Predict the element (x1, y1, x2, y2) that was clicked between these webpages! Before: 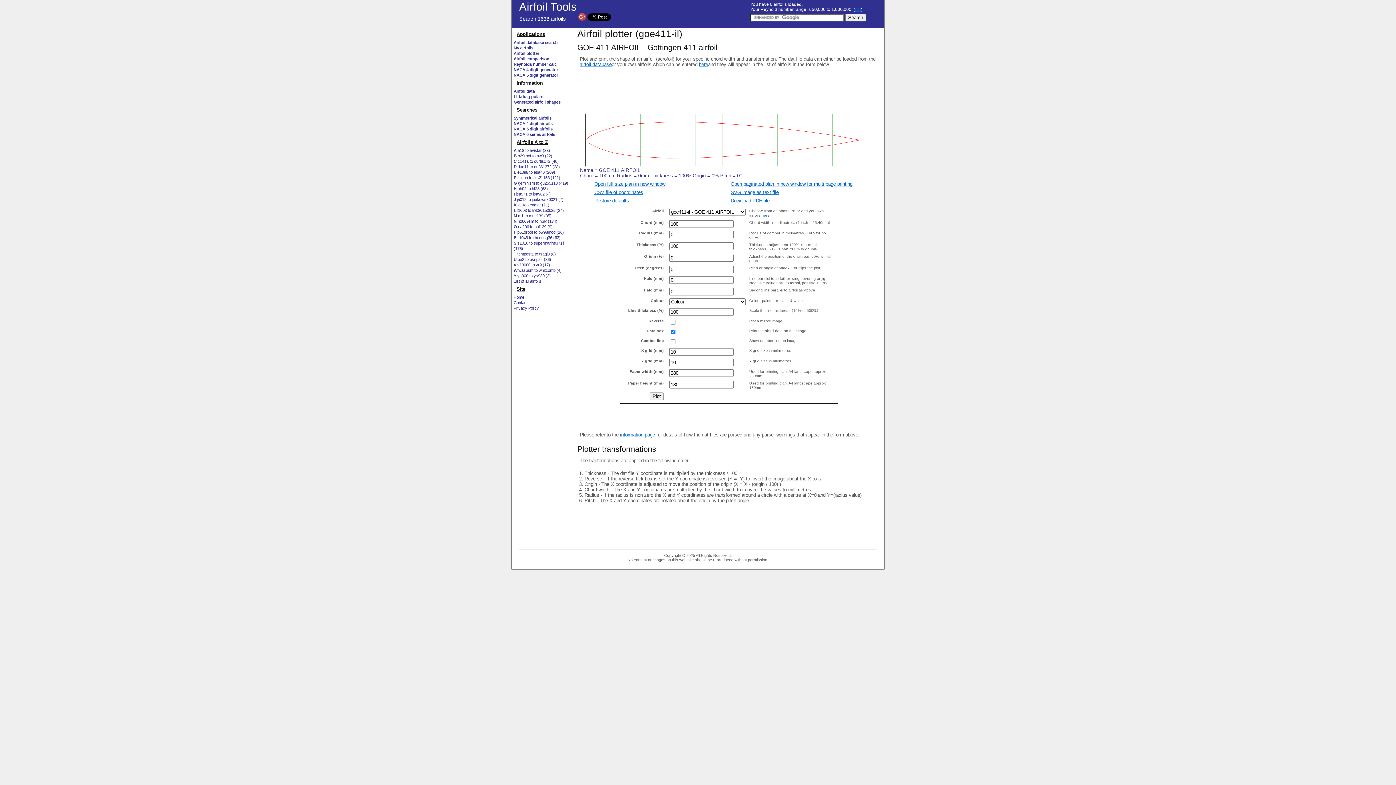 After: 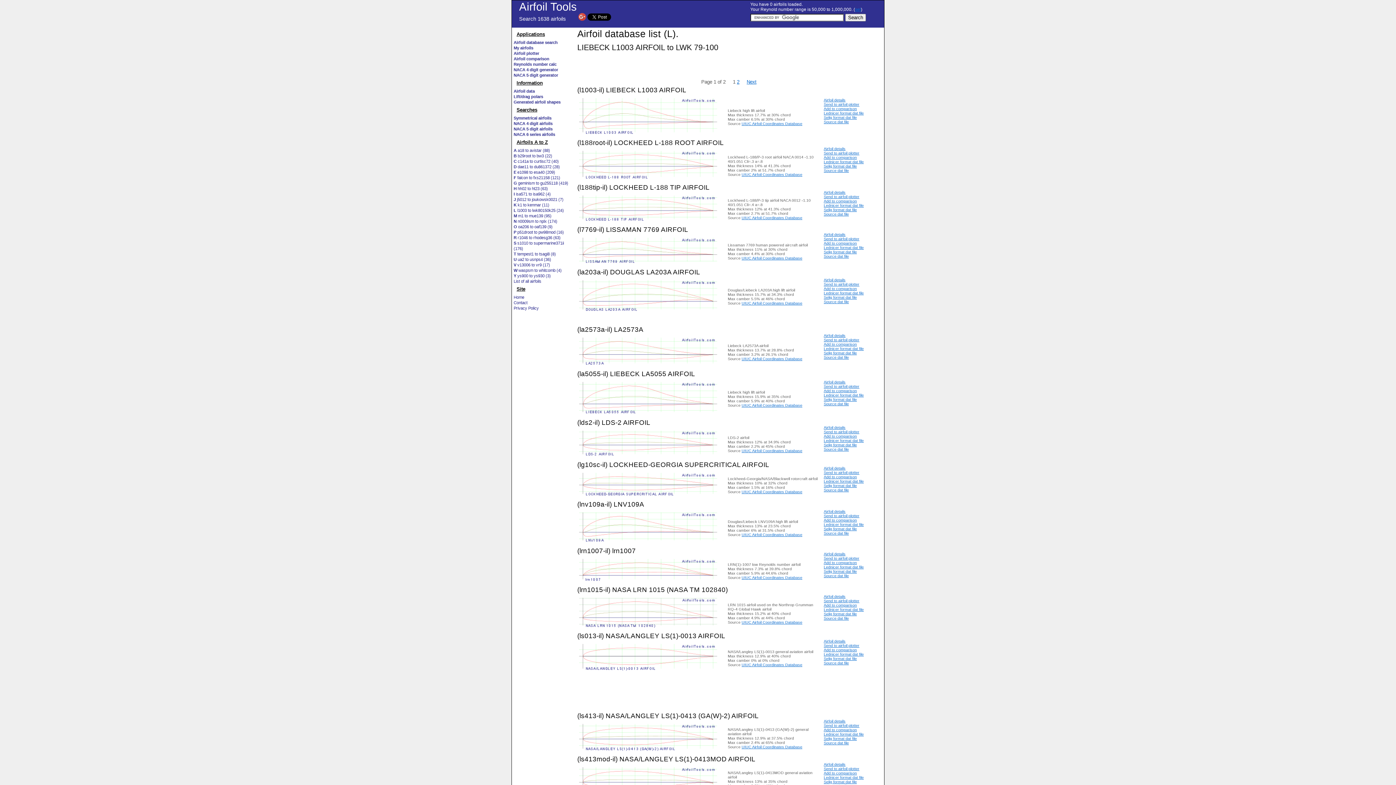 Action: label: L l1003 to lwk80150k25 (24) bbox: (513, 208, 564, 212)